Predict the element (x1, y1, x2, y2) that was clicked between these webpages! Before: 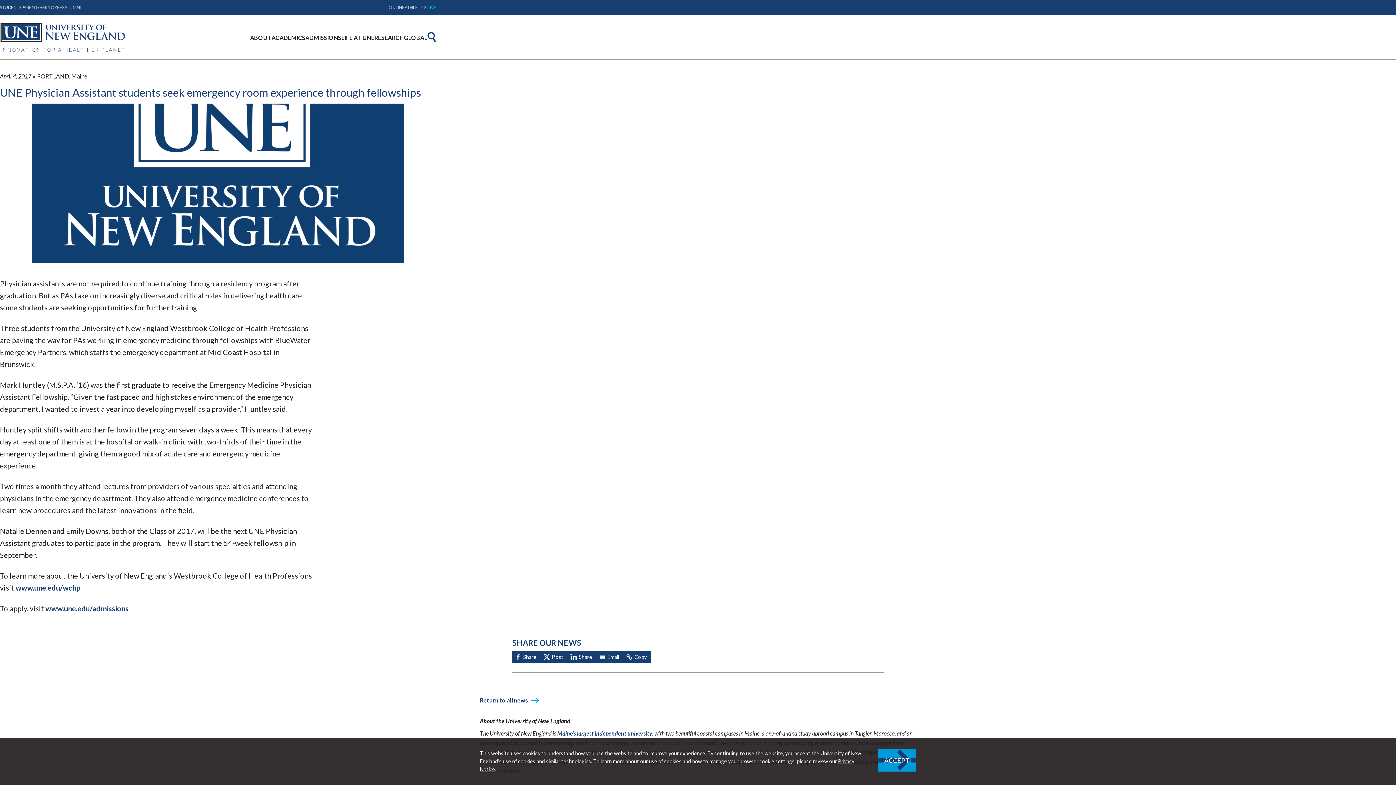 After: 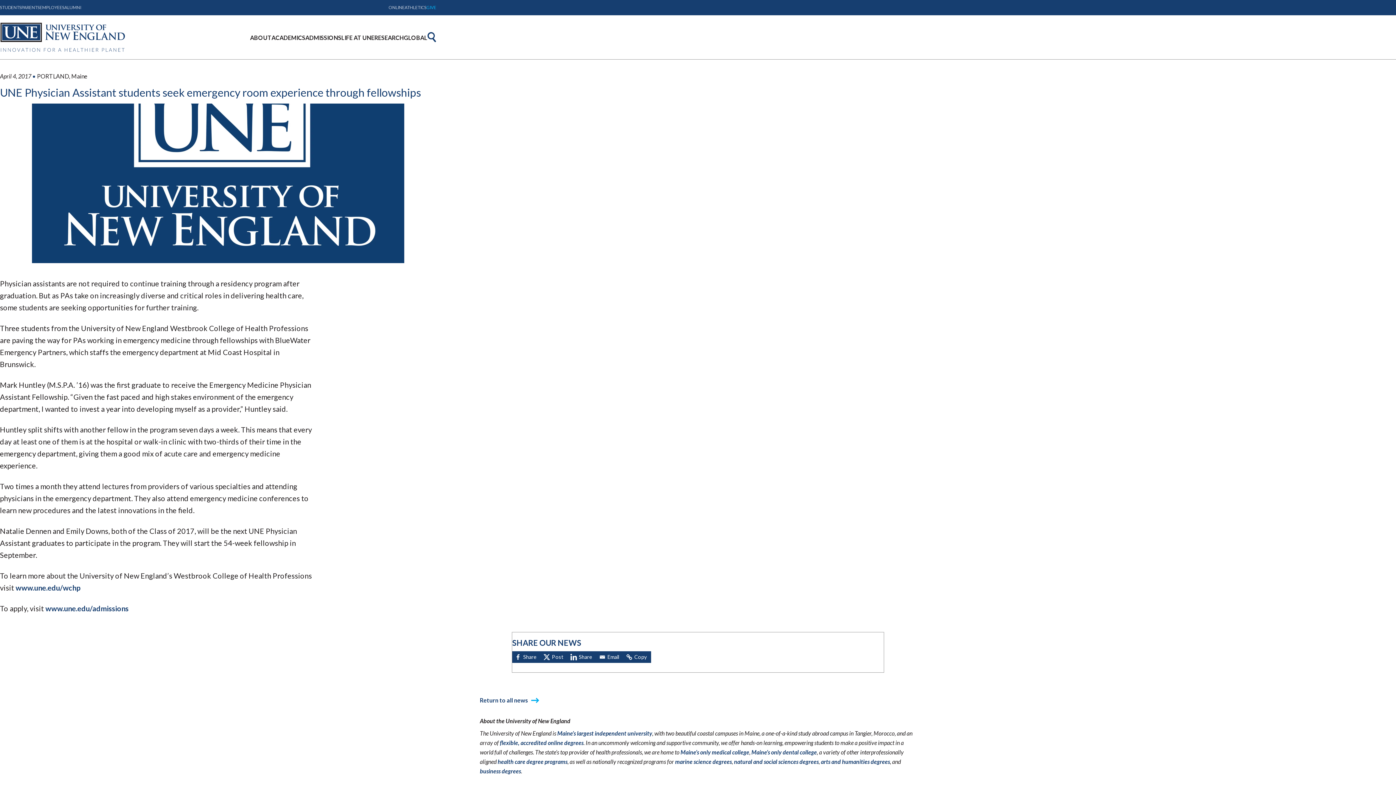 Action: label: ACCEPT bbox: (878, 749, 916, 772)